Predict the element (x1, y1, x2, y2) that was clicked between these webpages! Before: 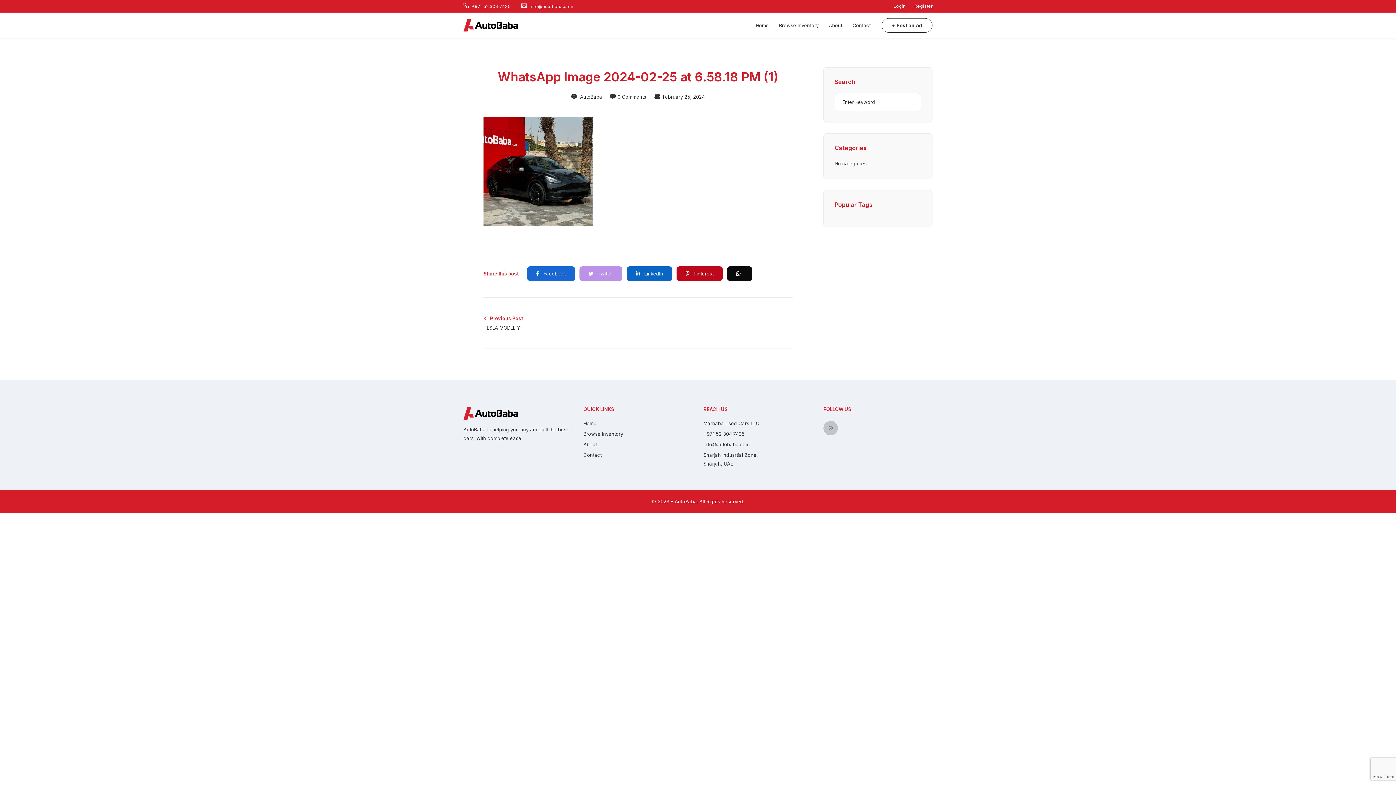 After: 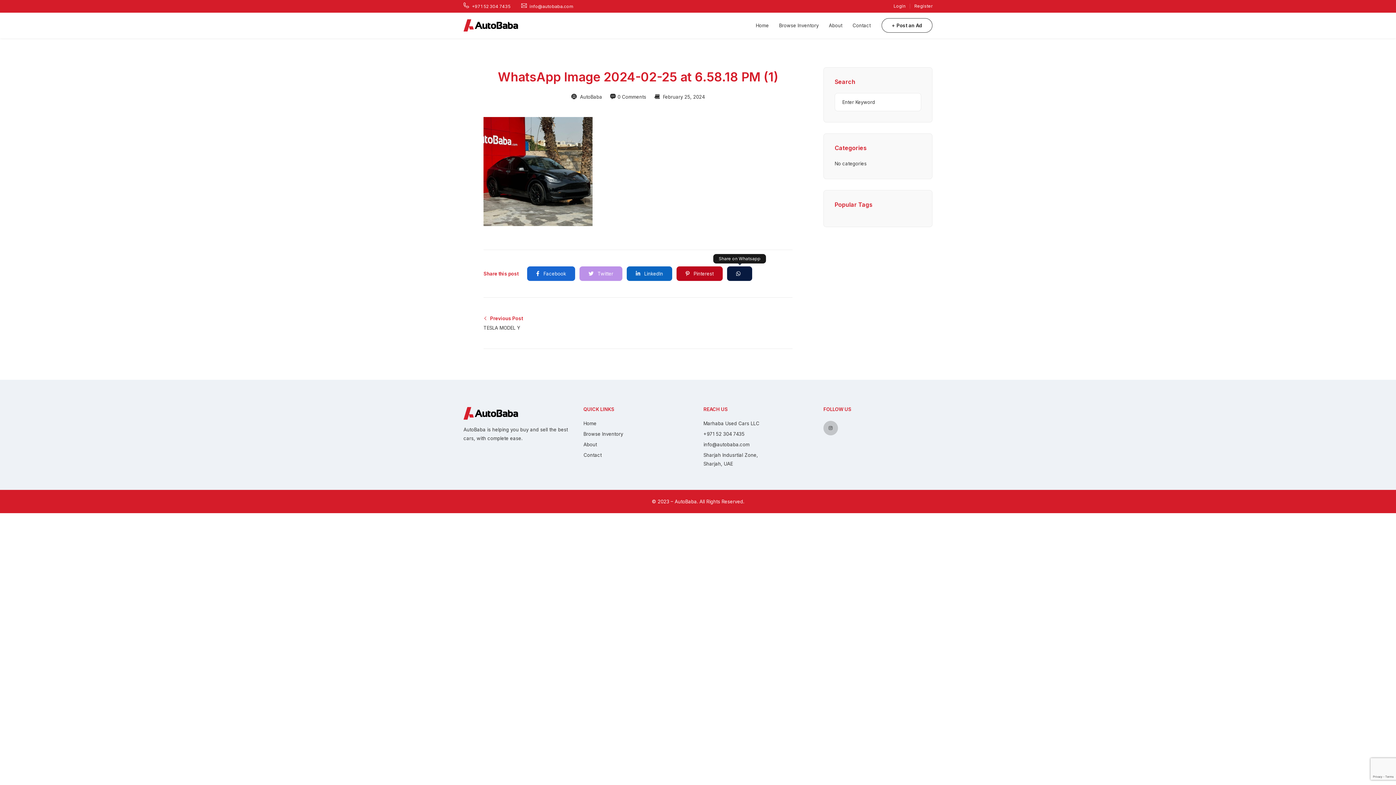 Action: bbox: (727, 266, 752, 281)